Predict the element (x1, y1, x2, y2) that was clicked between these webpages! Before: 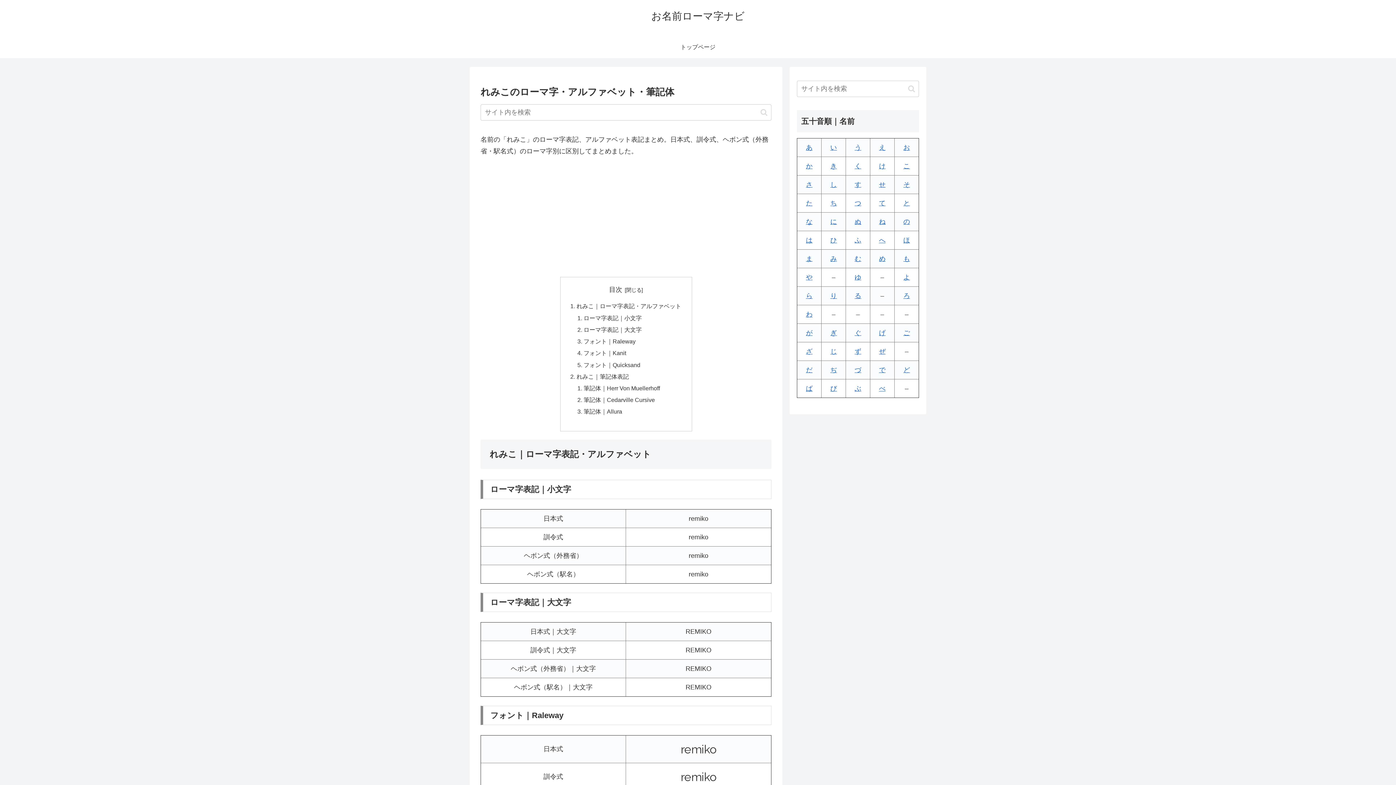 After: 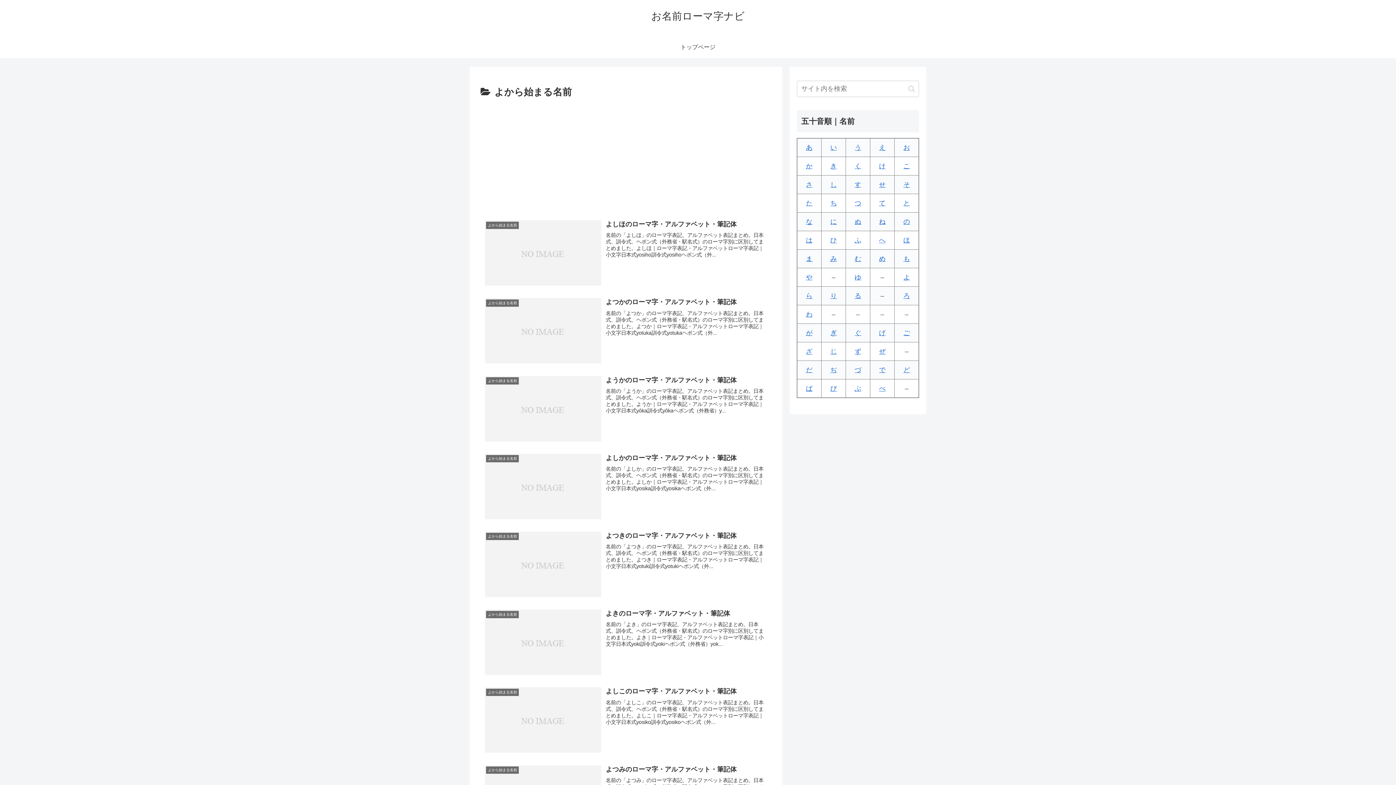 Action: bbox: (903, 273, 910, 281) label: よ